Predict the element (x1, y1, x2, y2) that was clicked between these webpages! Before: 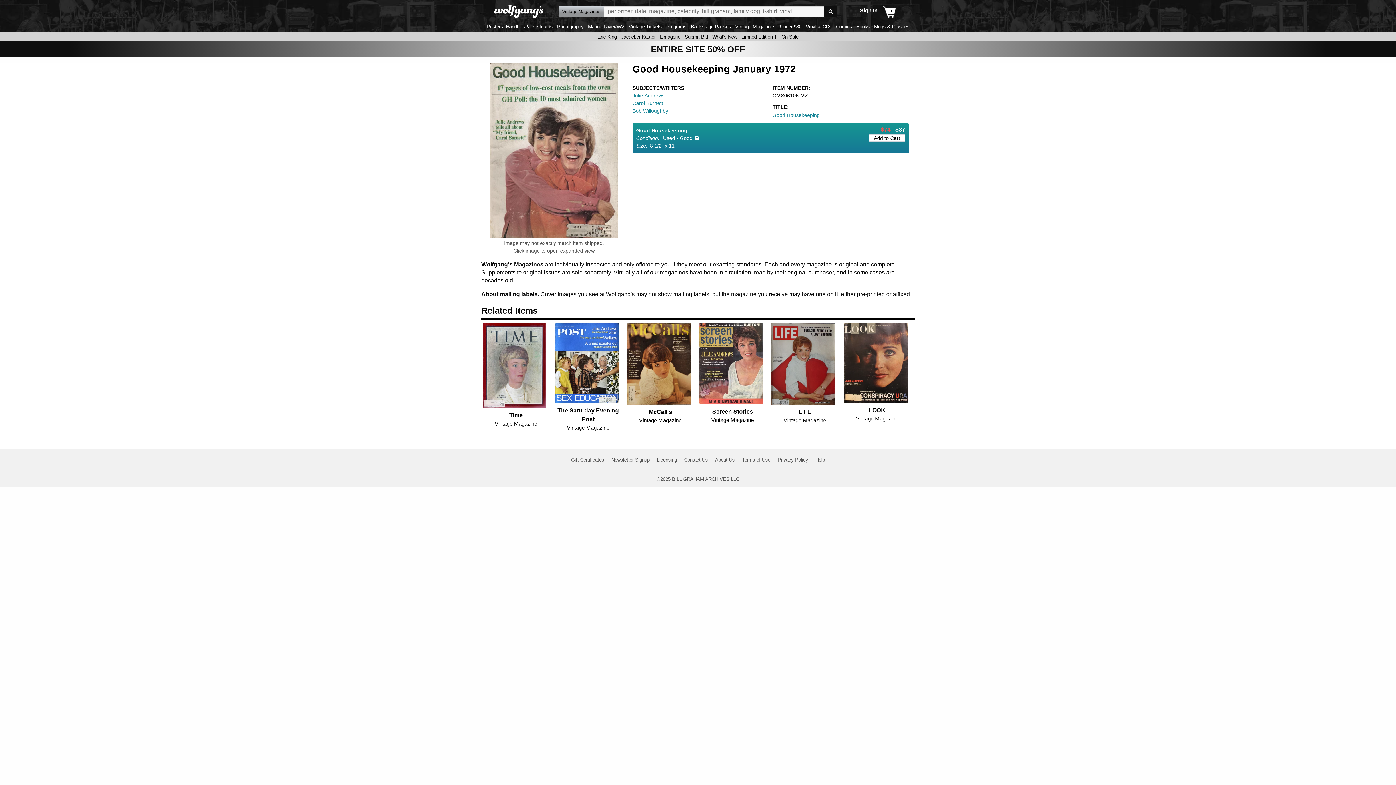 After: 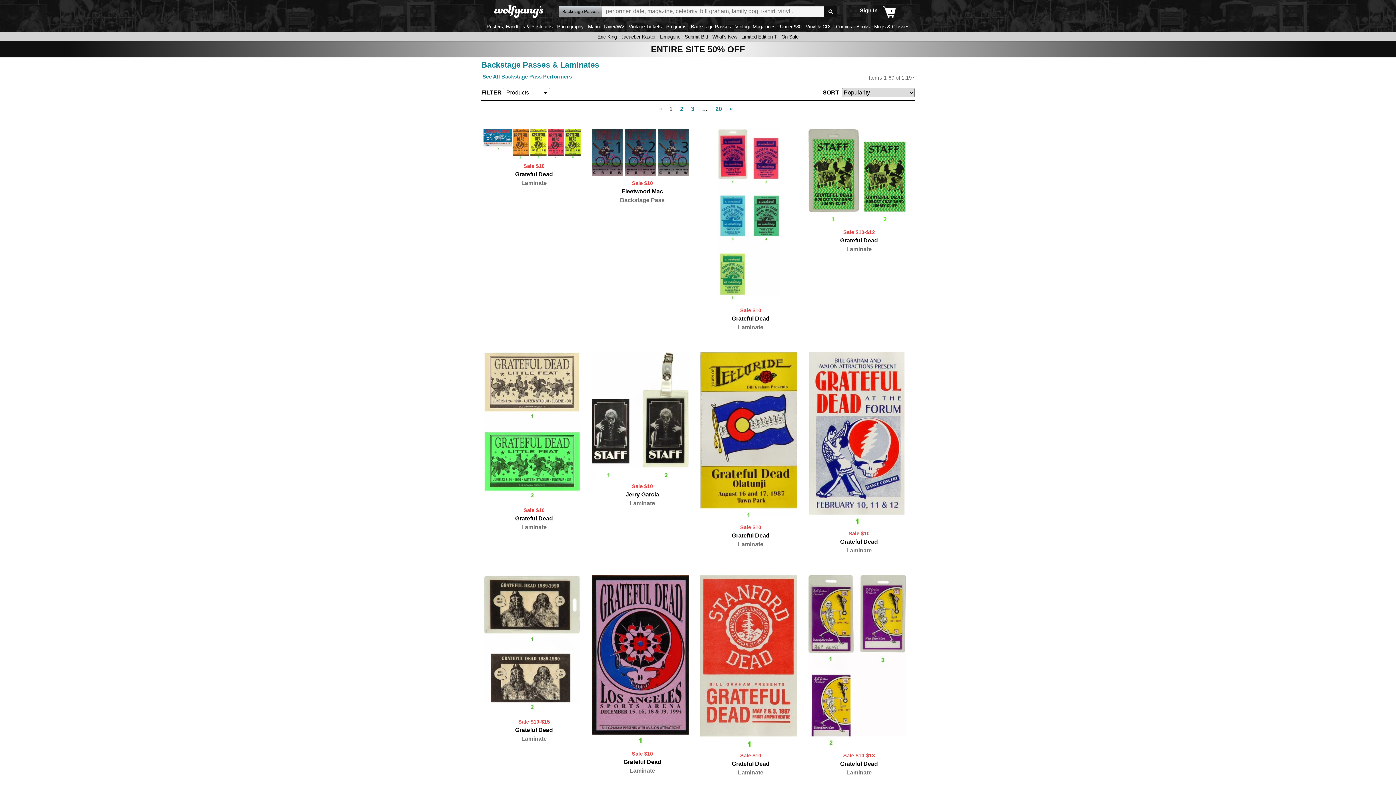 Action: label: Backstage Passes bbox: (689, 24, 732, 29)